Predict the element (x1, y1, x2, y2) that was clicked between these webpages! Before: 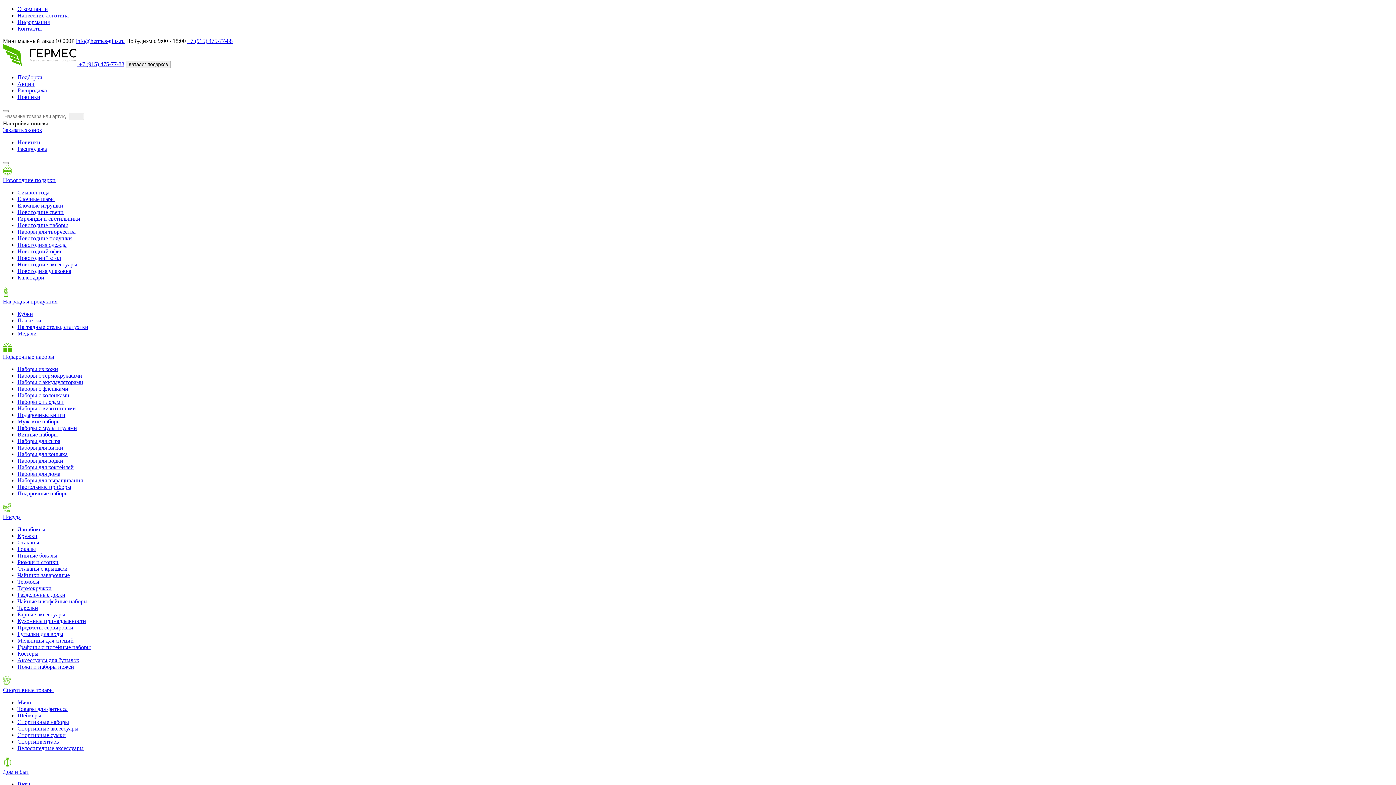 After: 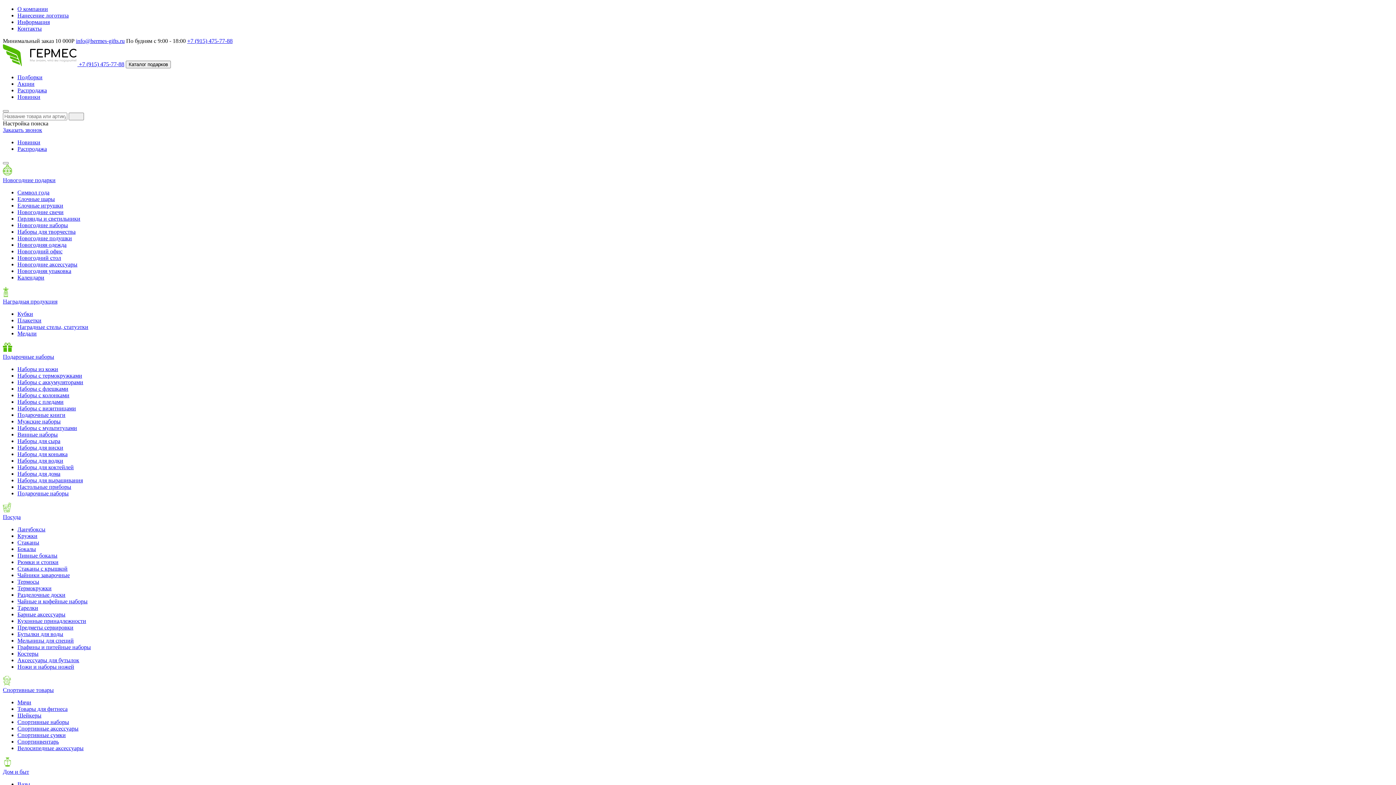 Action: bbox: (17, 565, 67, 571) label: Стаканы с крышкой